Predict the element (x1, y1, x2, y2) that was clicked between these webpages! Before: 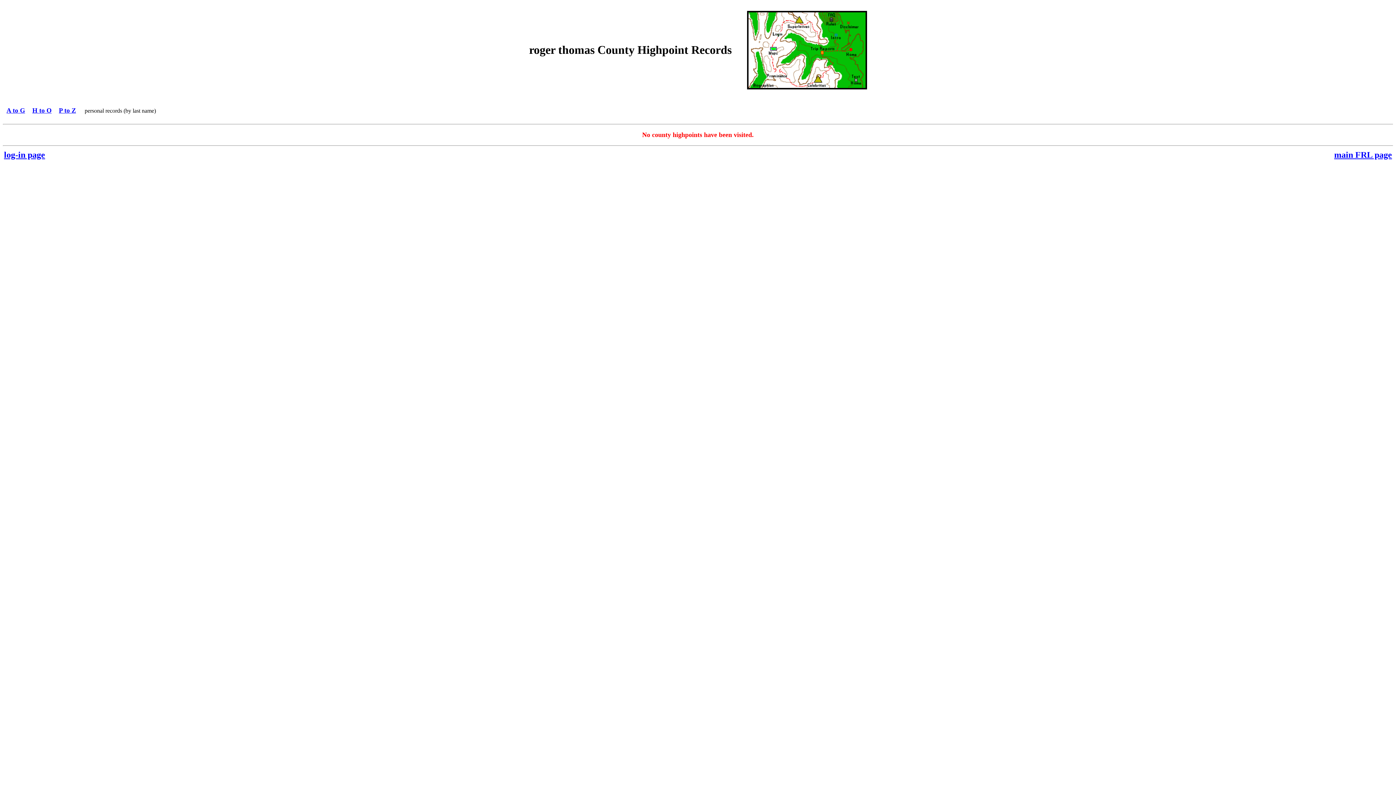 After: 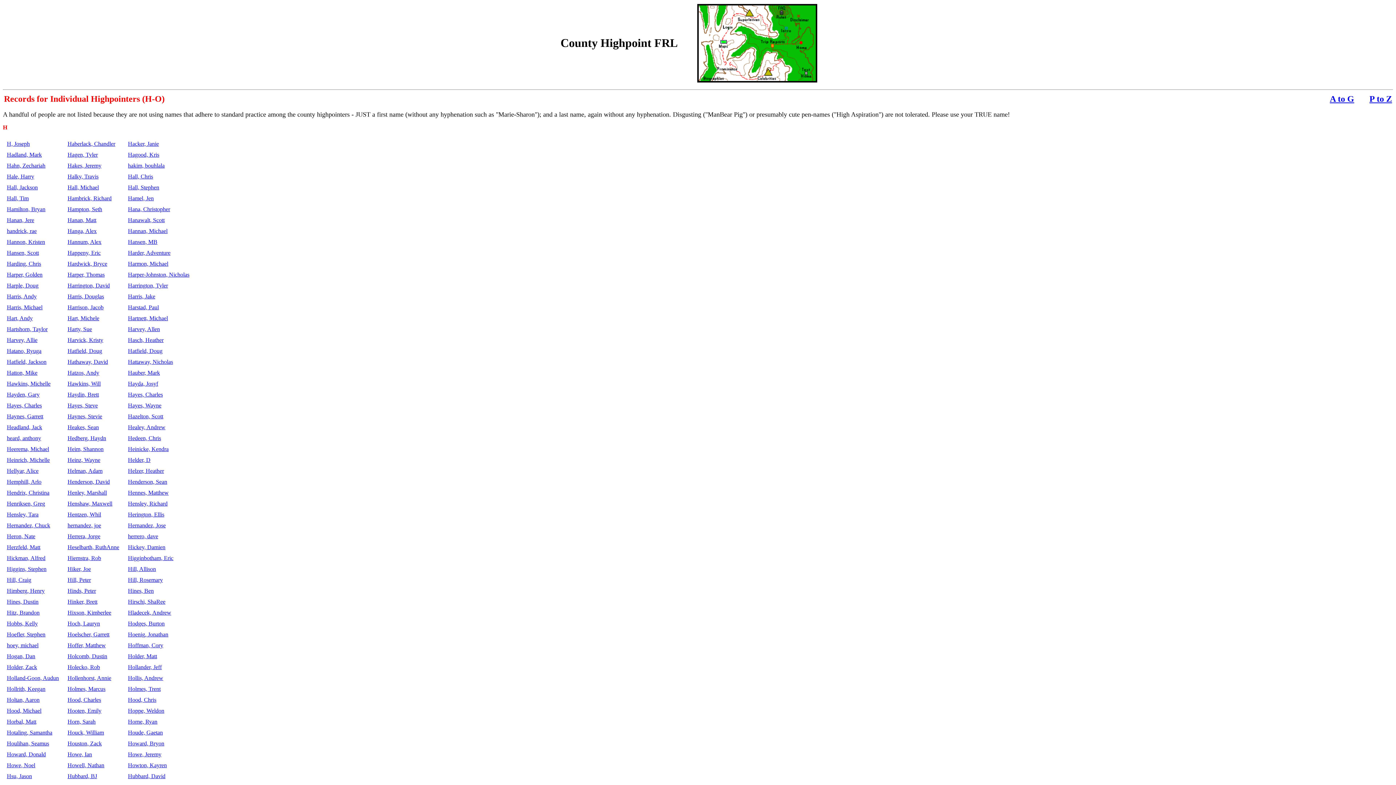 Action: bbox: (32, 106, 51, 114) label: H to O